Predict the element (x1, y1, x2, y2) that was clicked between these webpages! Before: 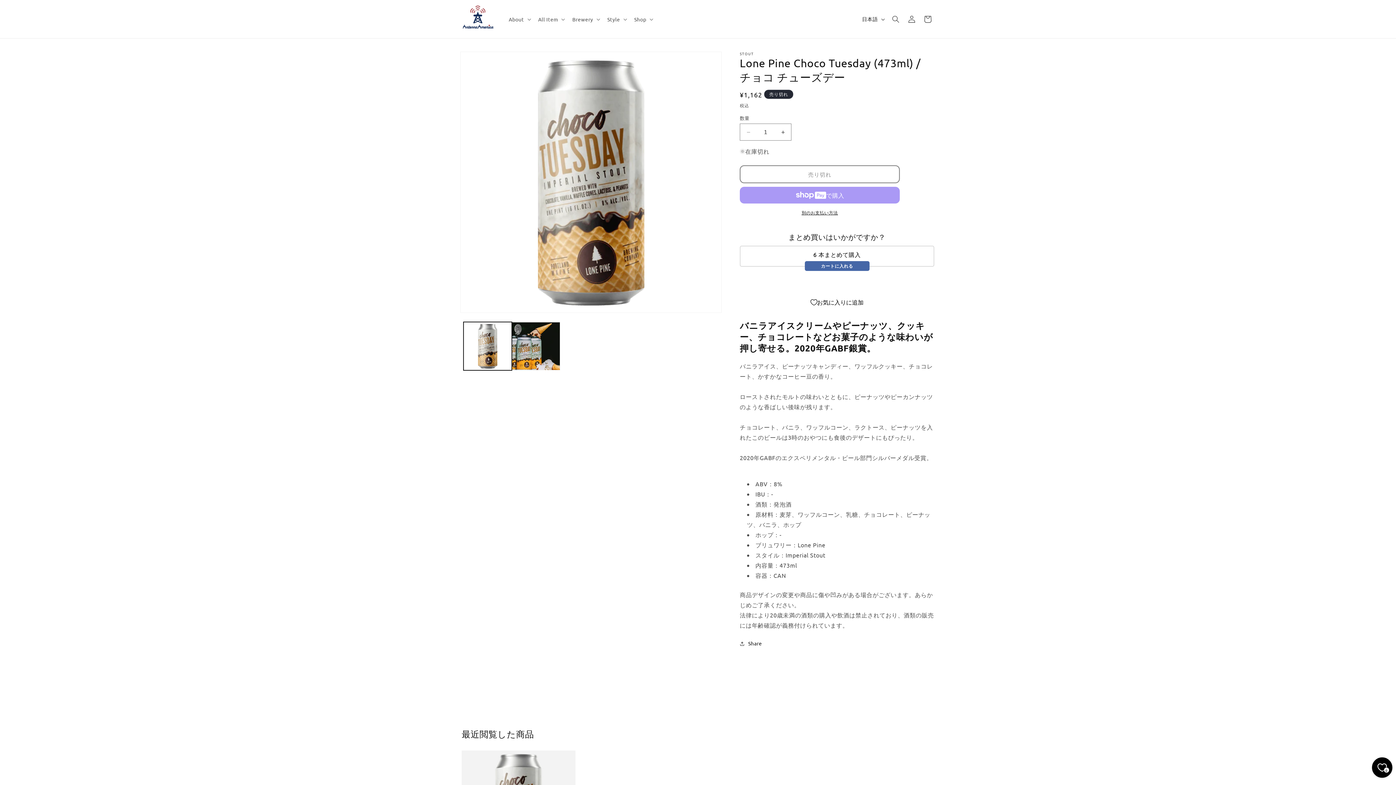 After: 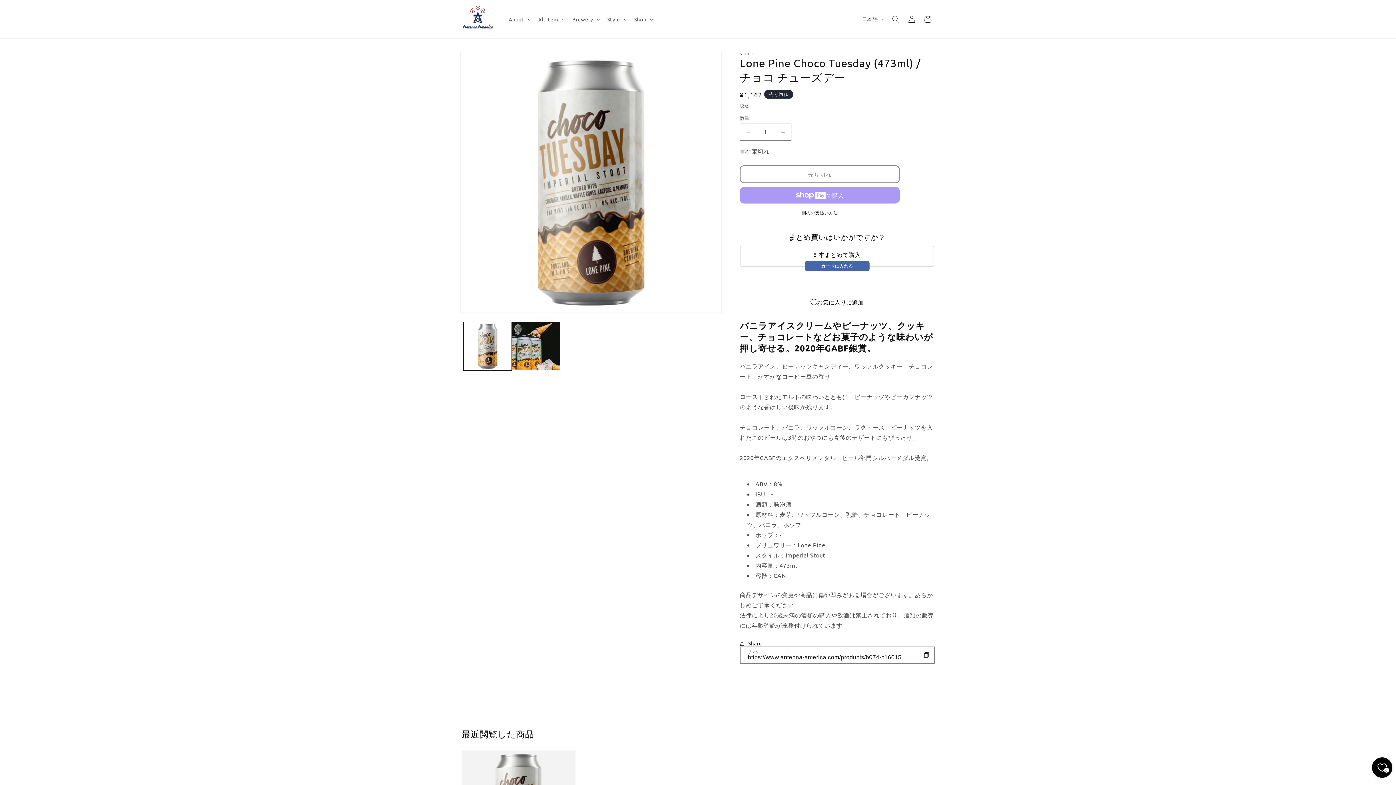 Action: bbox: (740, 635, 762, 651) label: Share